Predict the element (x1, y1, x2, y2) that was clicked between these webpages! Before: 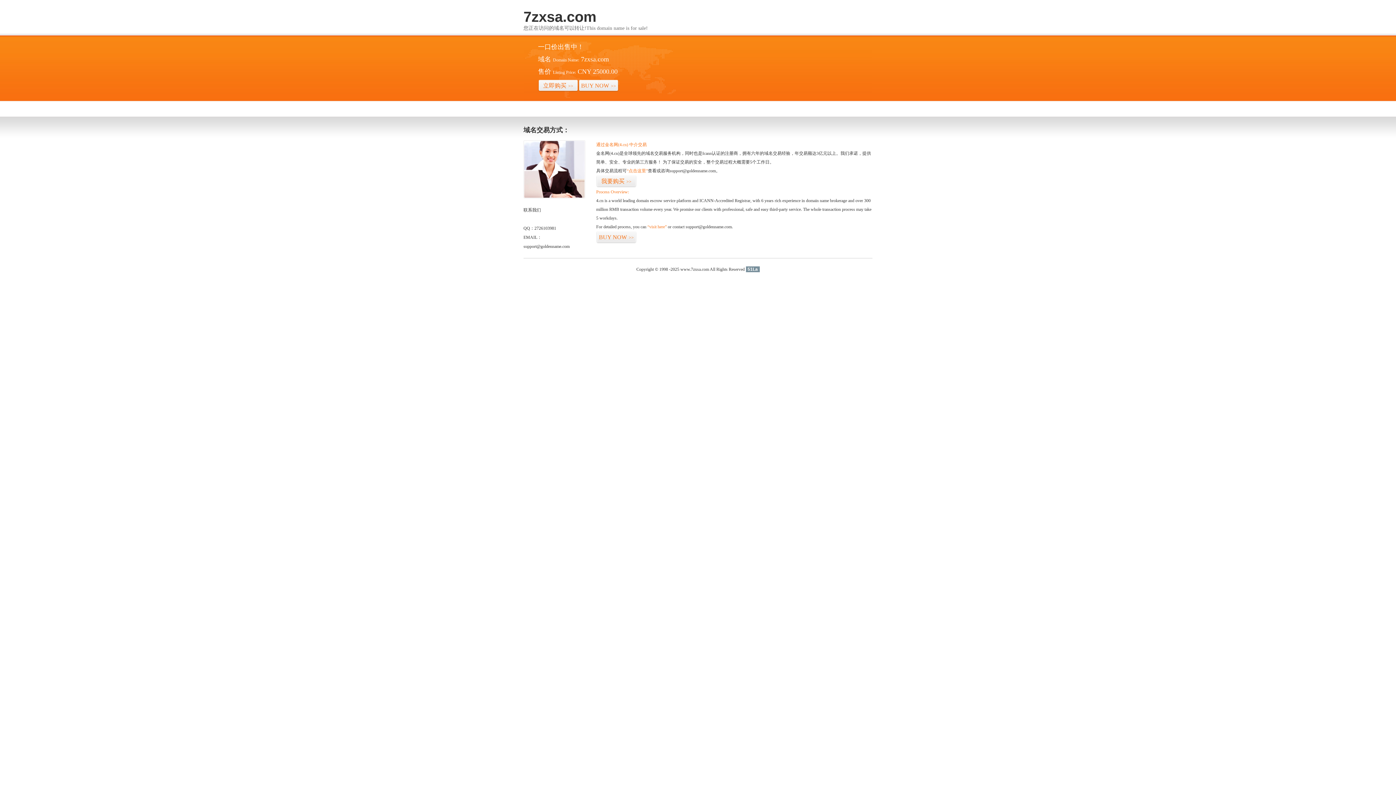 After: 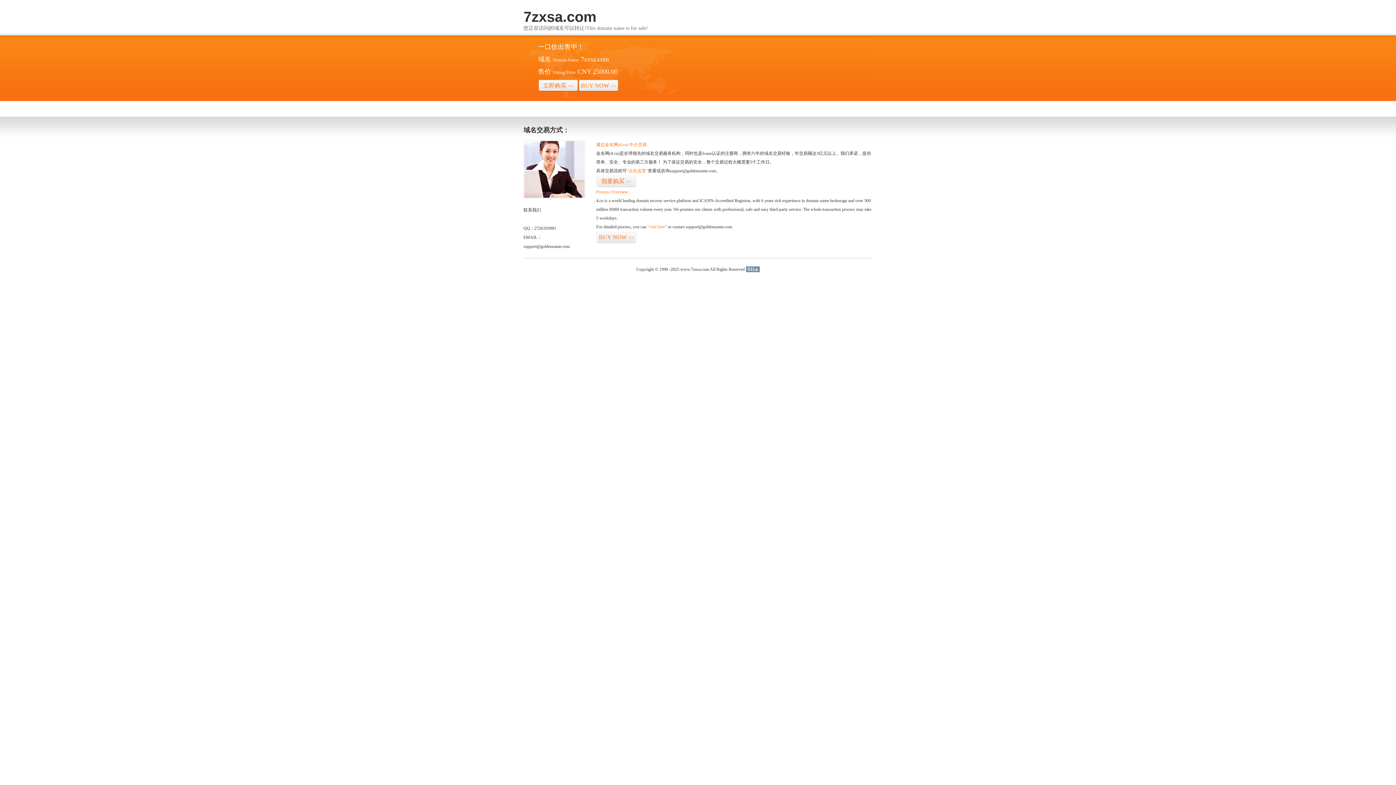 Action: label: 51La bbox: (746, 266, 759, 272)